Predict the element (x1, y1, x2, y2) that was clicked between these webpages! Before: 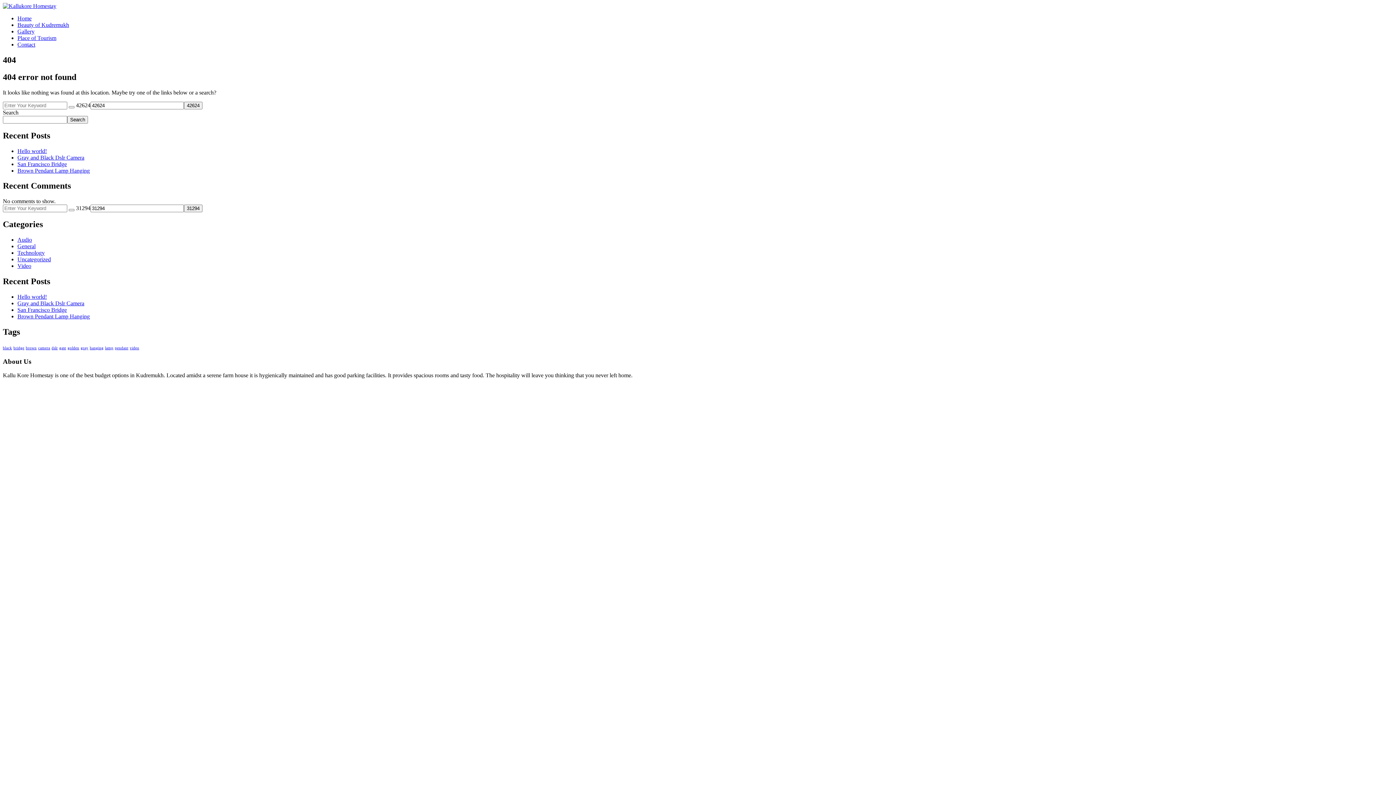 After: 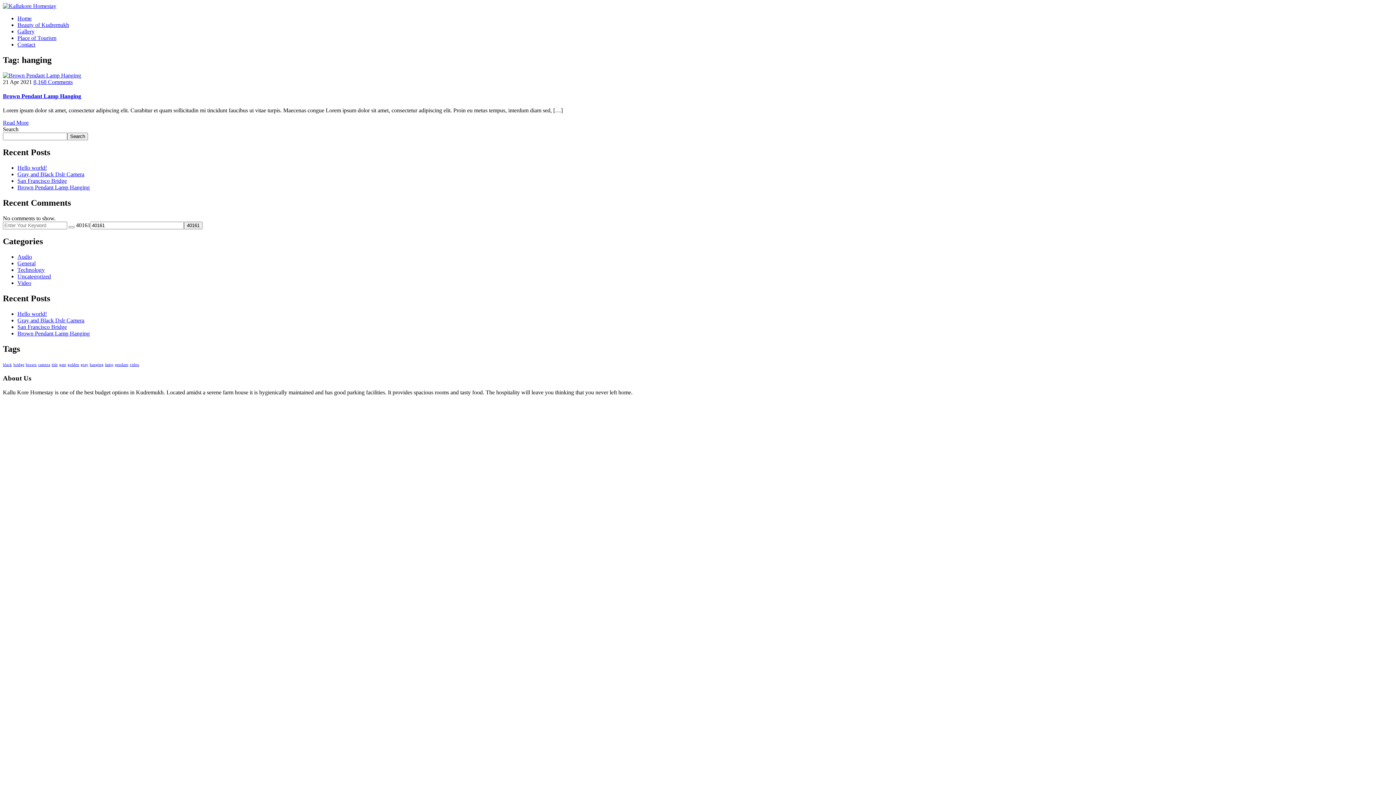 Action: label: hanging (1 item) bbox: (89, 346, 103, 350)